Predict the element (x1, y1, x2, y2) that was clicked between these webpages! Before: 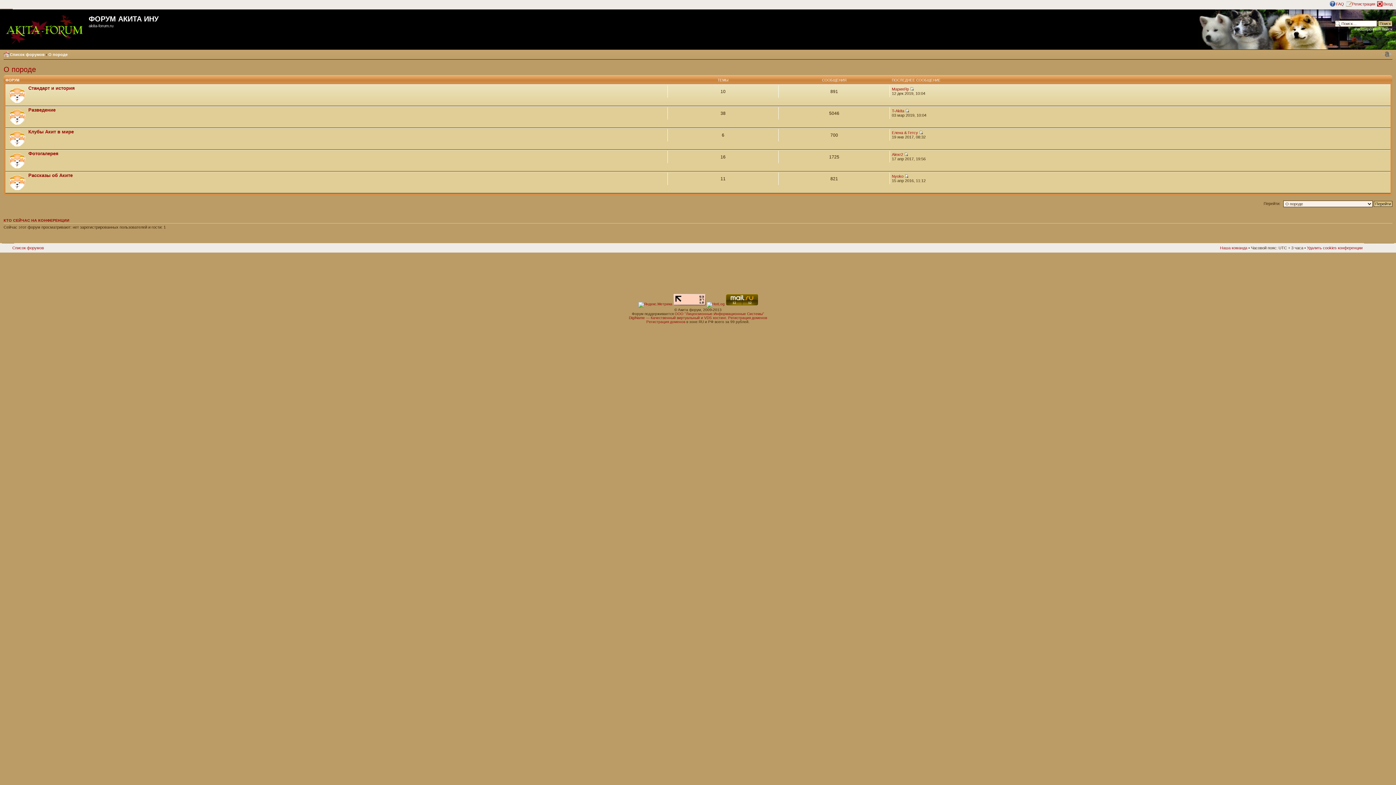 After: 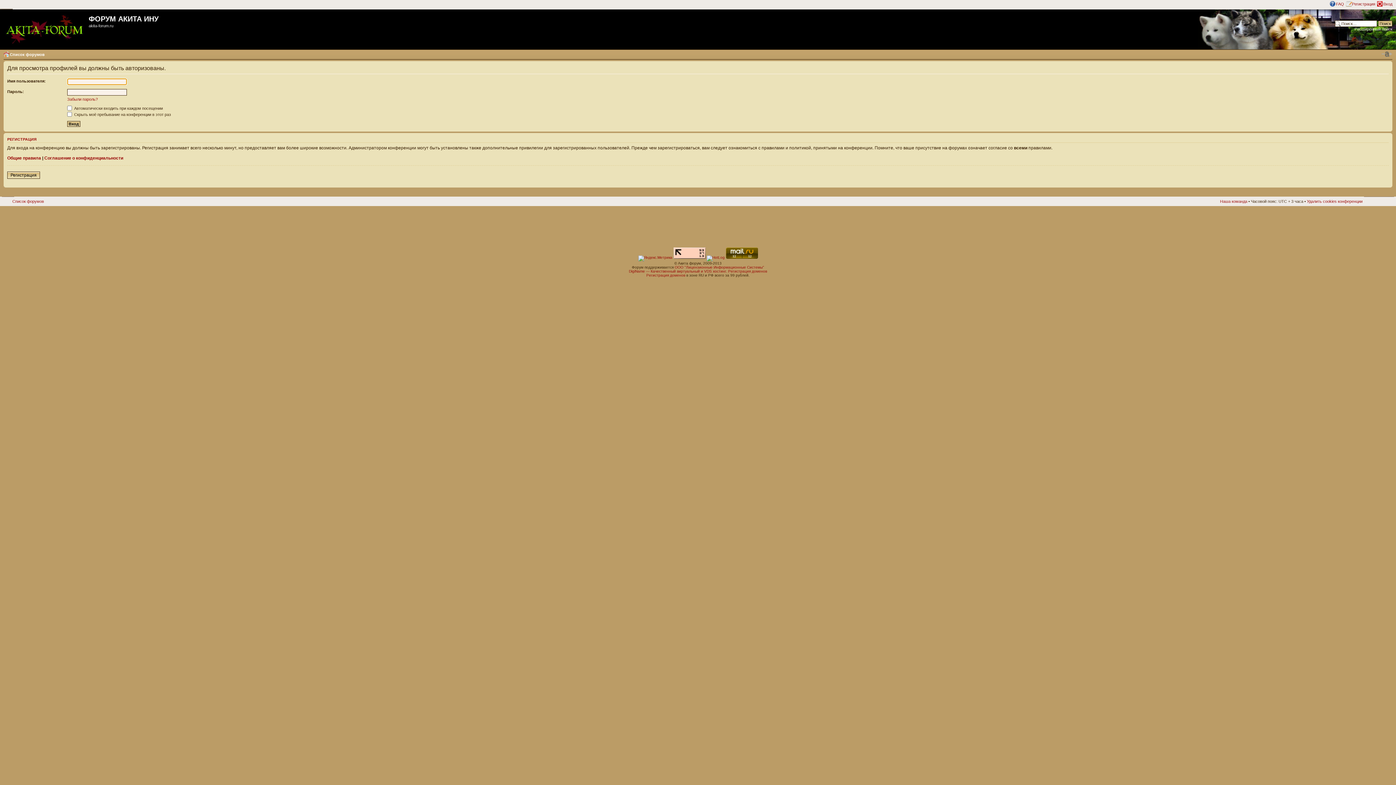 Action: bbox: (892, 86, 909, 91) label: МарияЯр